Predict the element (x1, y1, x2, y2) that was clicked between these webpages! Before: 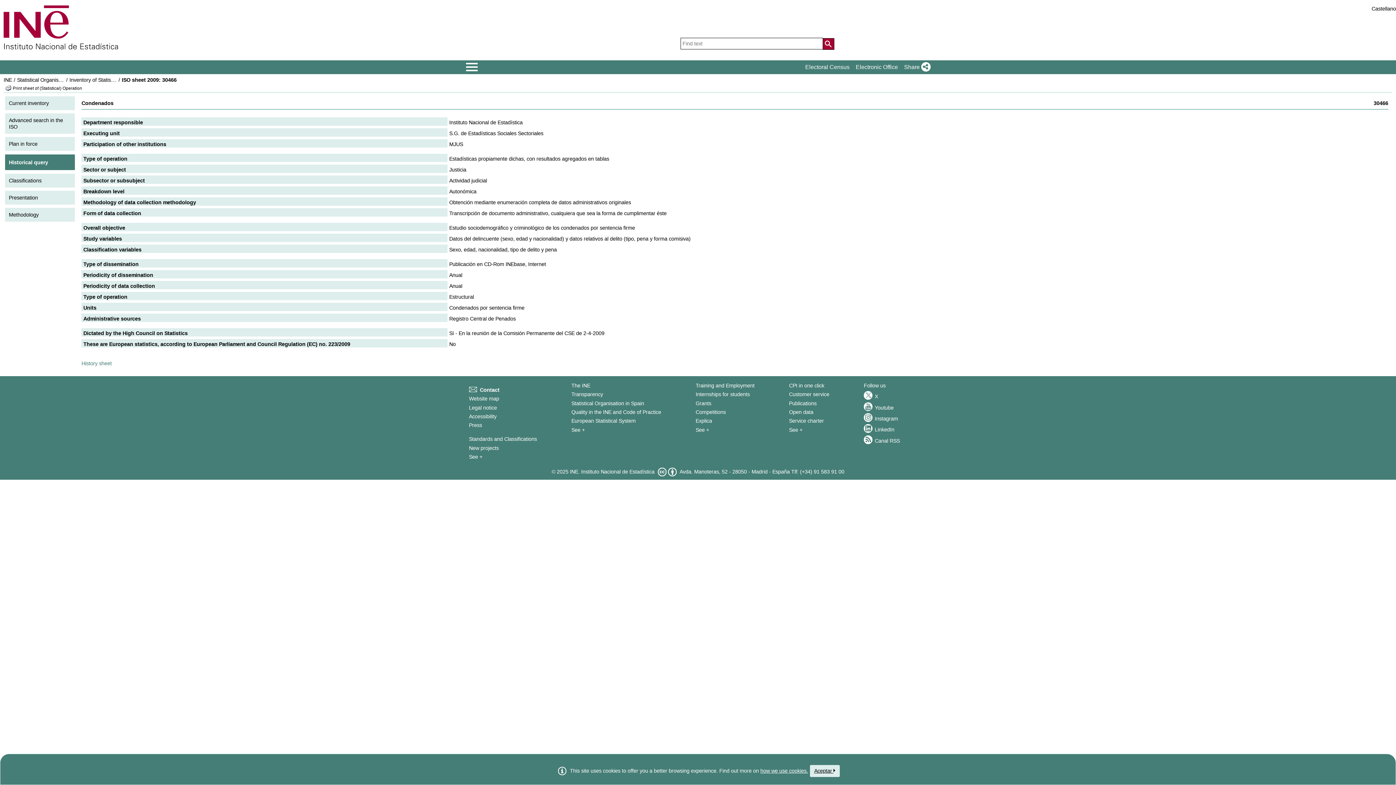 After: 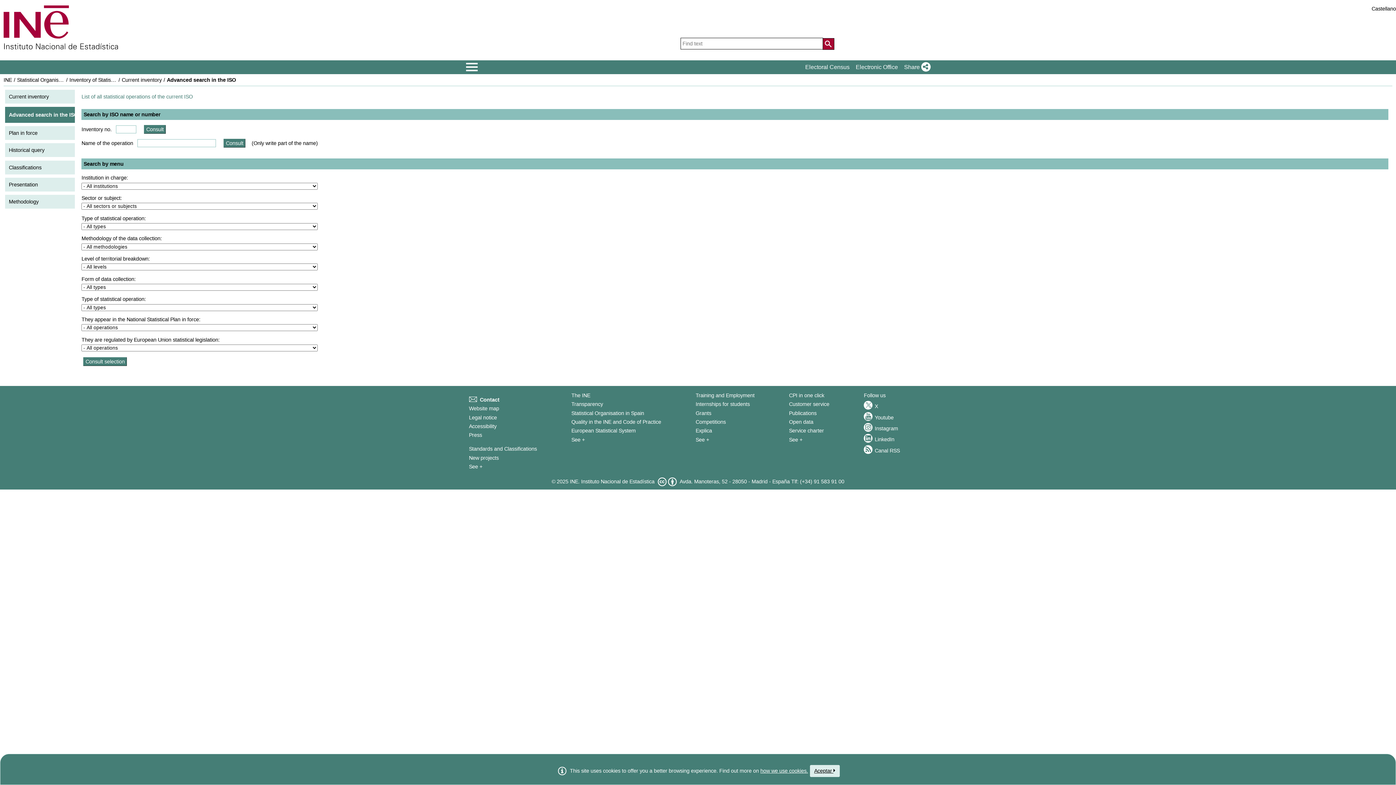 Action: label: Advanced search in the ISO bbox: (5, 113, 75, 135)